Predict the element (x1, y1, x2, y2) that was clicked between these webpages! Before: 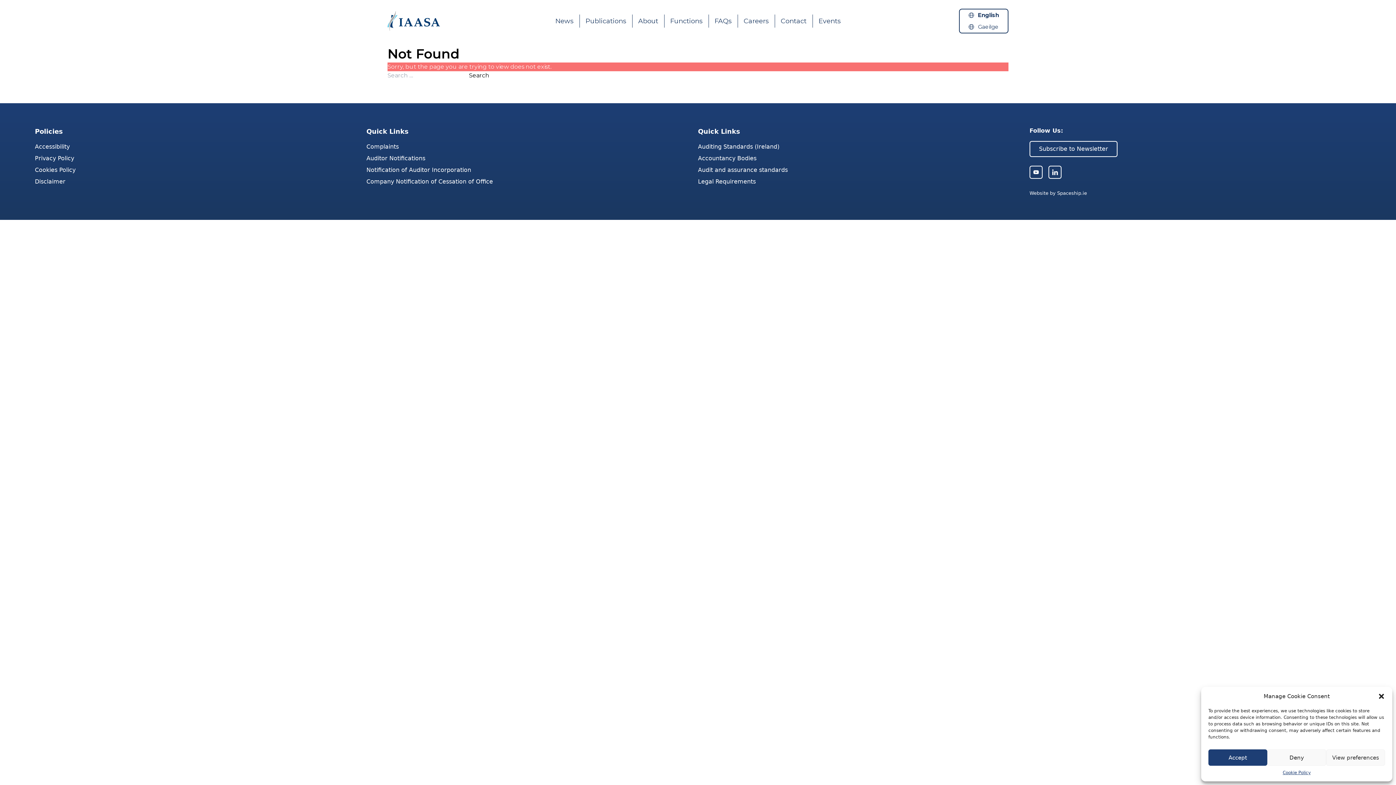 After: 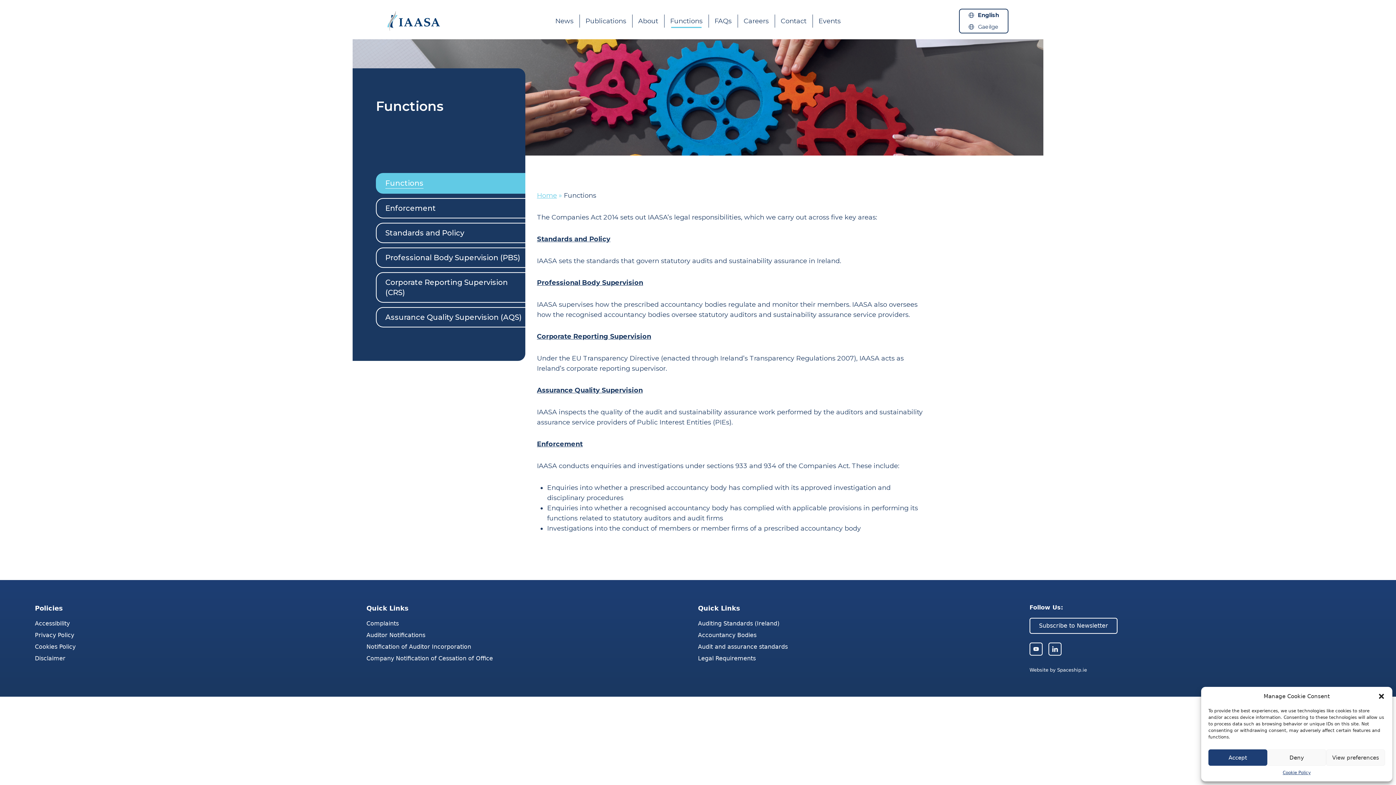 Action: label: Functions bbox: (664, 14, 708, 28)